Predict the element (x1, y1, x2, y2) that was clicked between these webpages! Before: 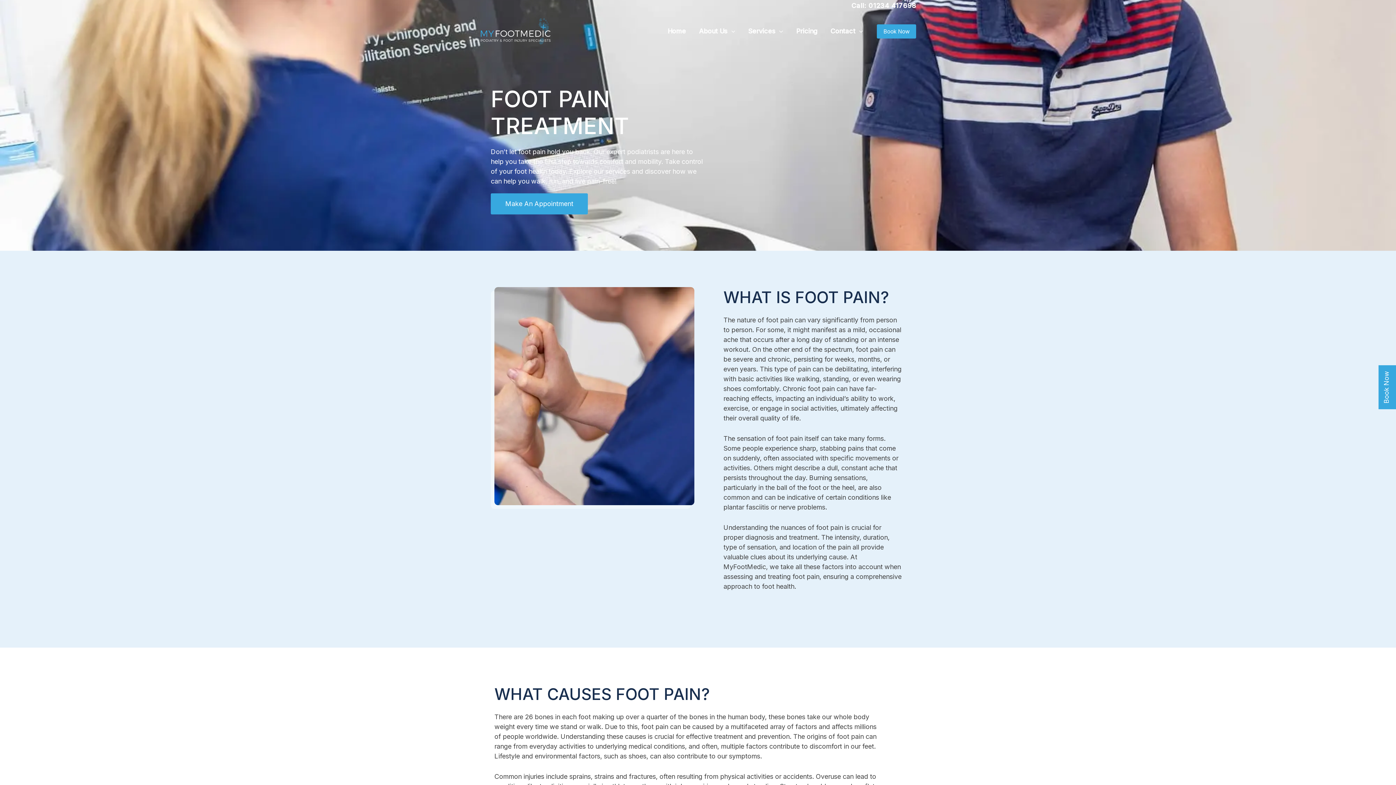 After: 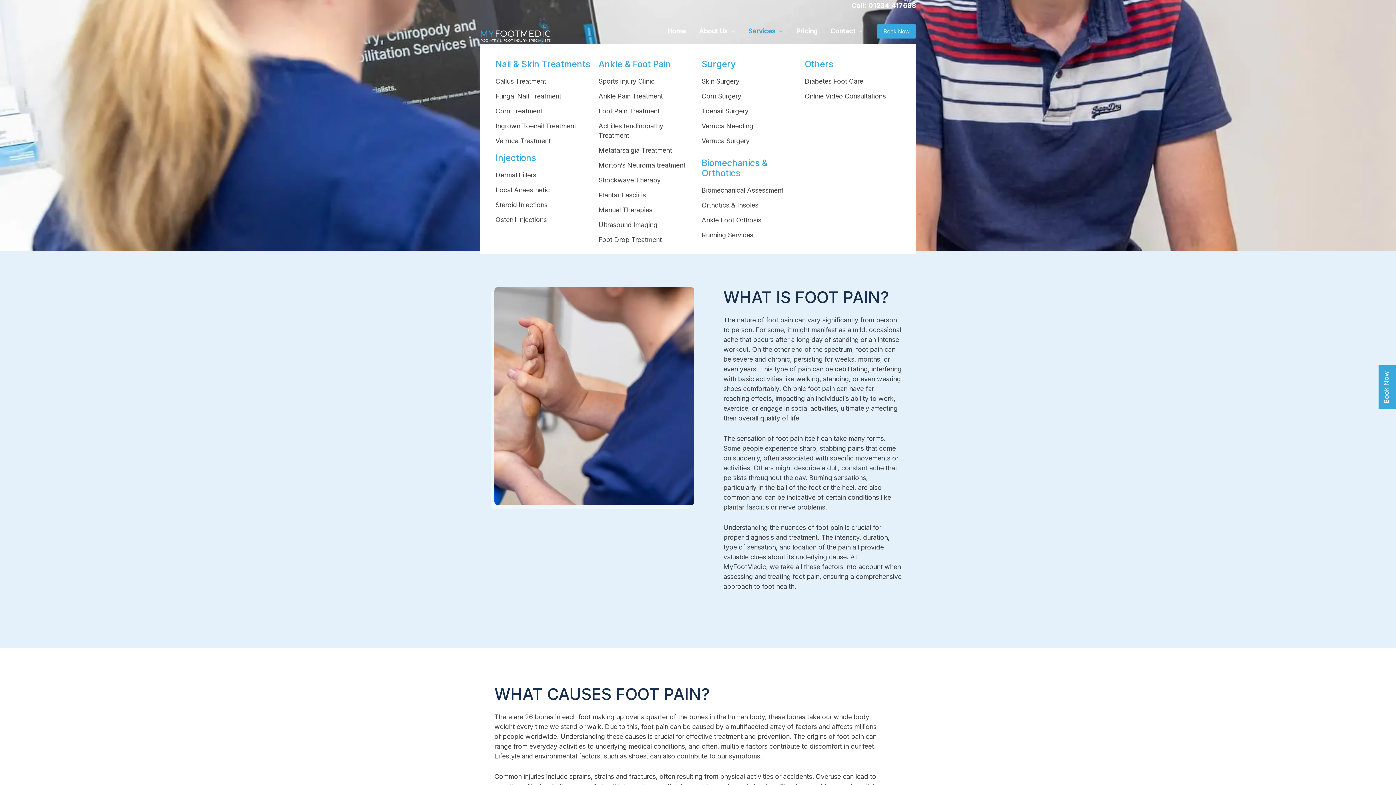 Action: bbox: (741, 18, 789, 44) label: Services